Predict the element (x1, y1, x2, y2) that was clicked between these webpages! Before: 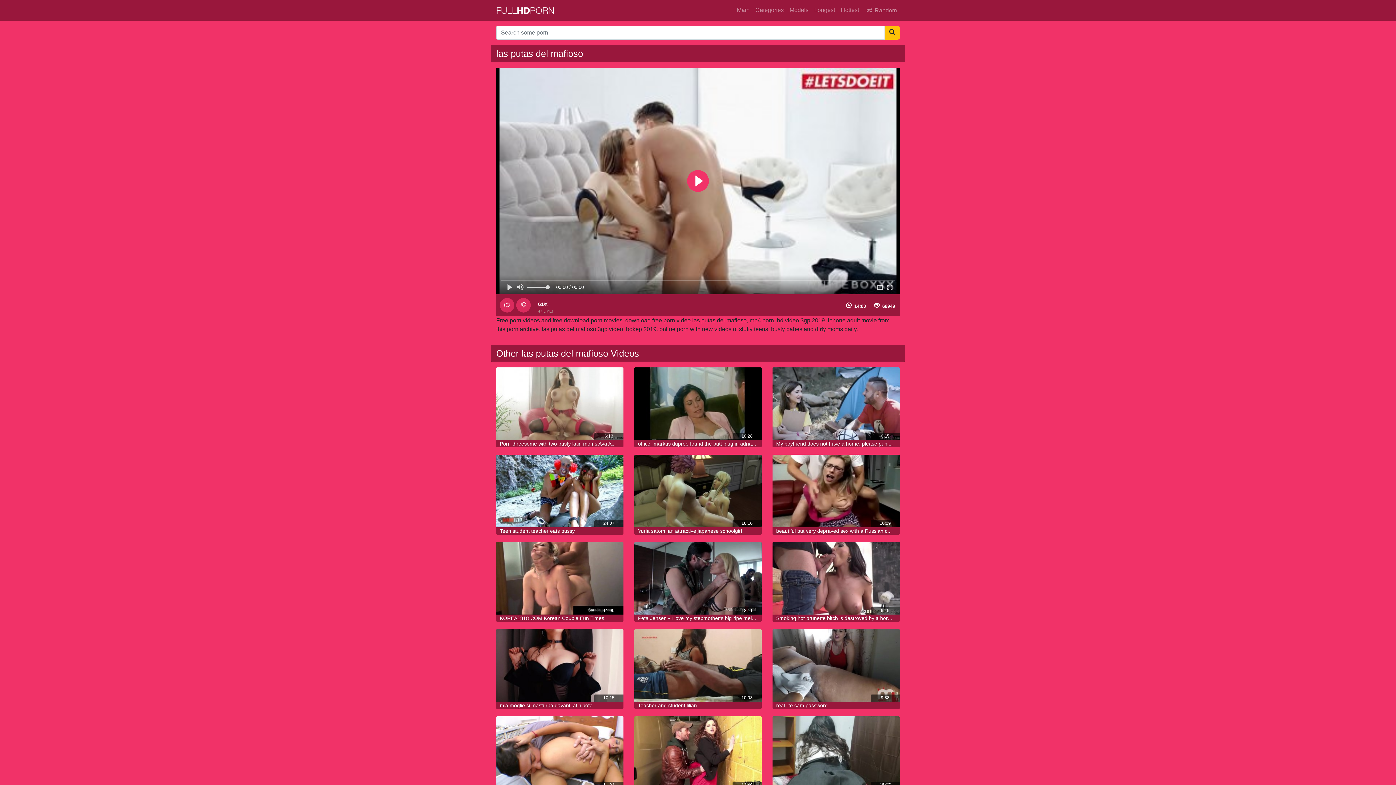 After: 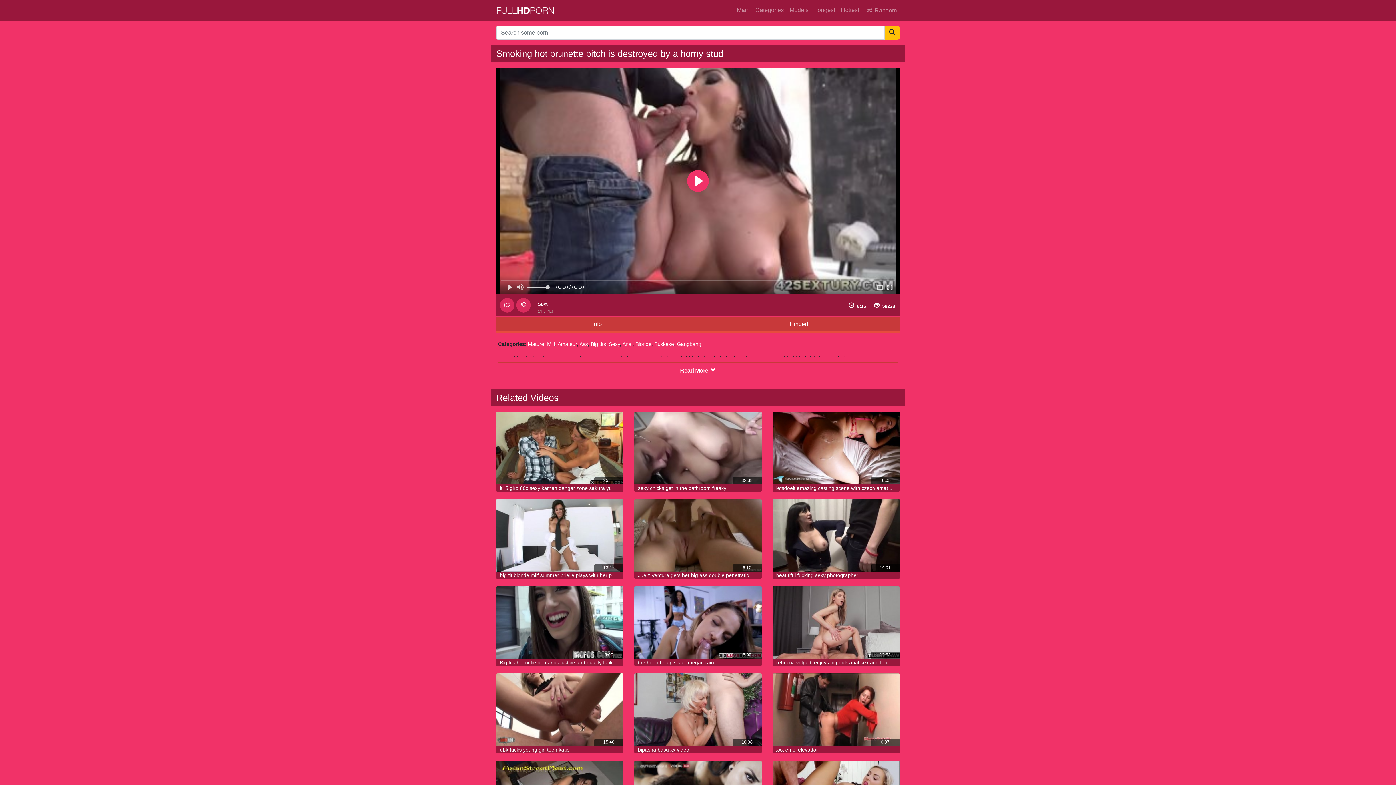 Action: bbox: (772, 542, 900, 615)